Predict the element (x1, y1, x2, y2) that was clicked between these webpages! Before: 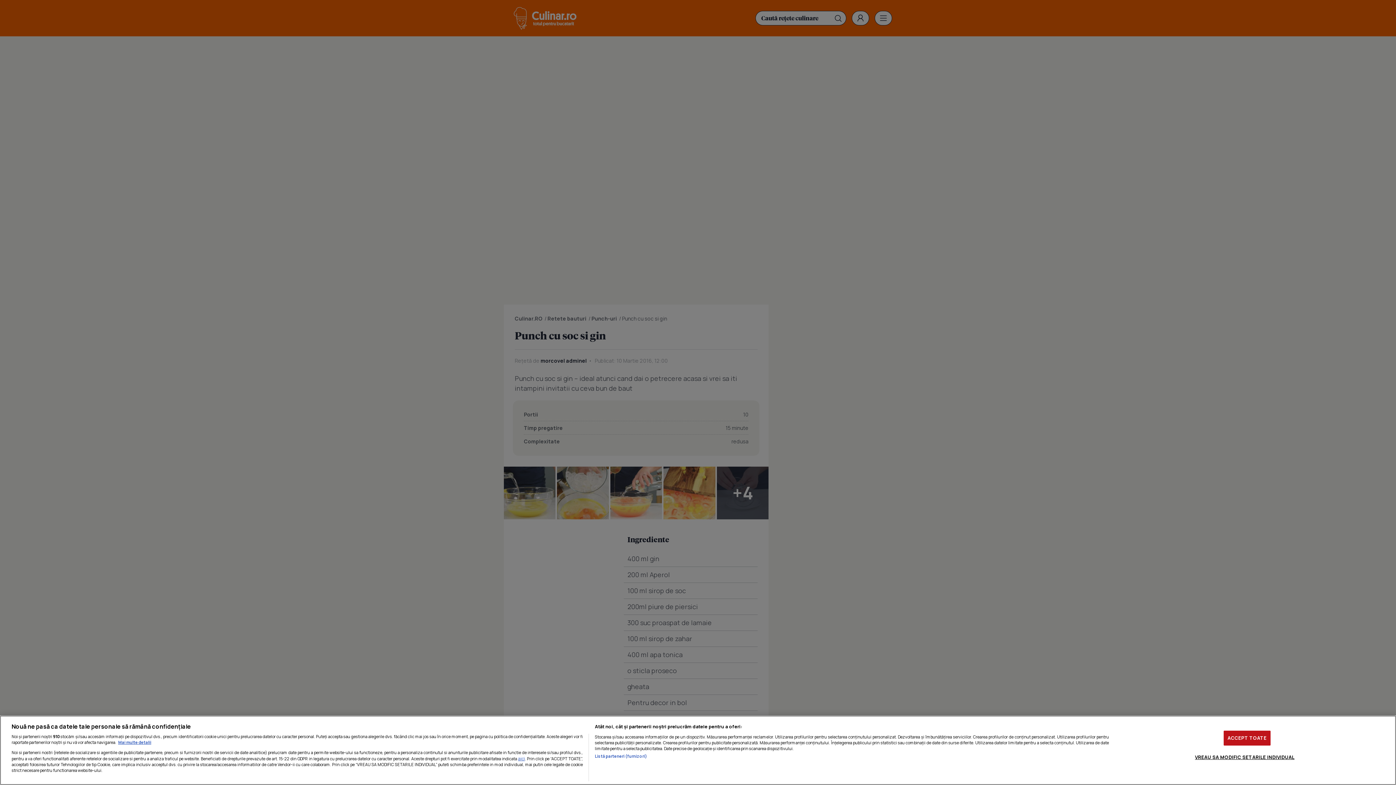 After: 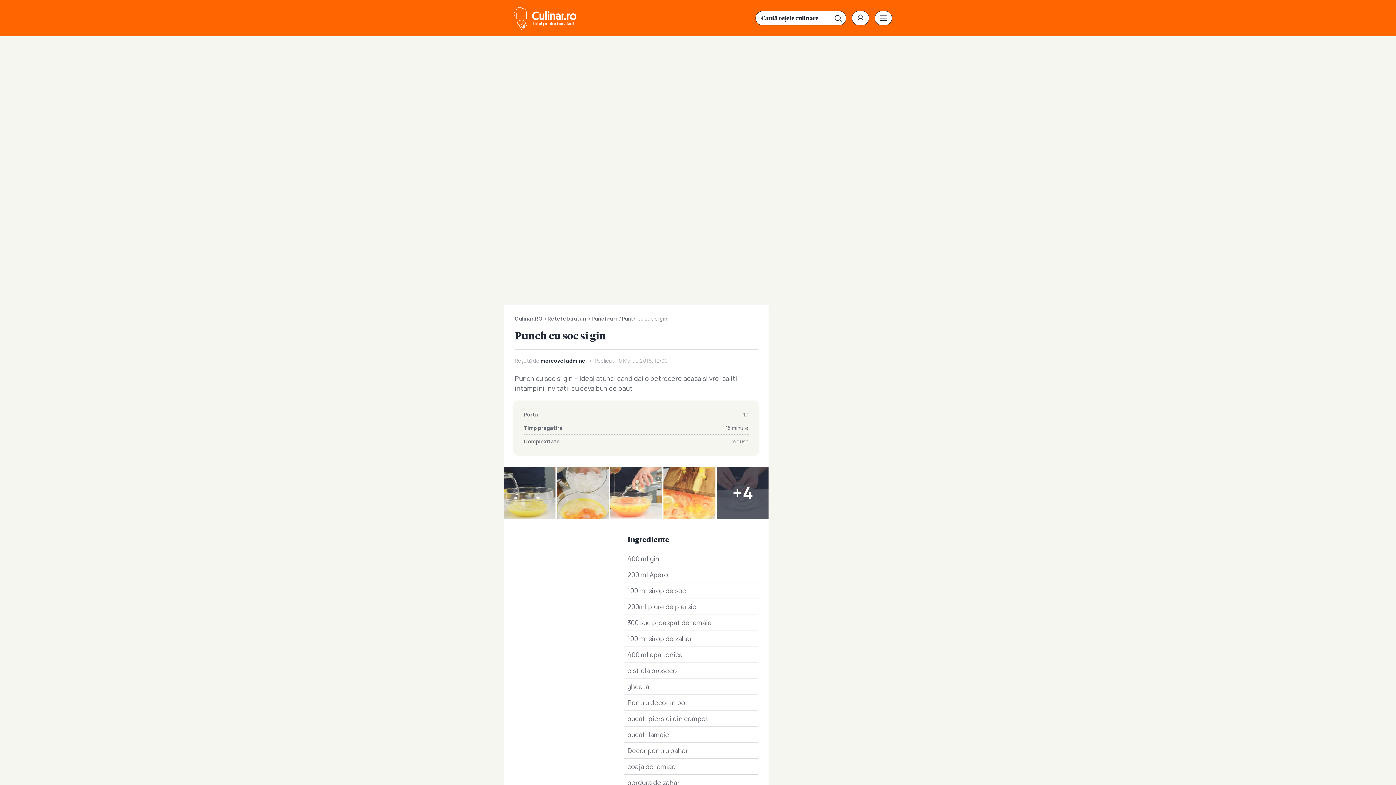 Action: bbox: (1223, 730, 1270, 745) label: ACCEPT TOATE